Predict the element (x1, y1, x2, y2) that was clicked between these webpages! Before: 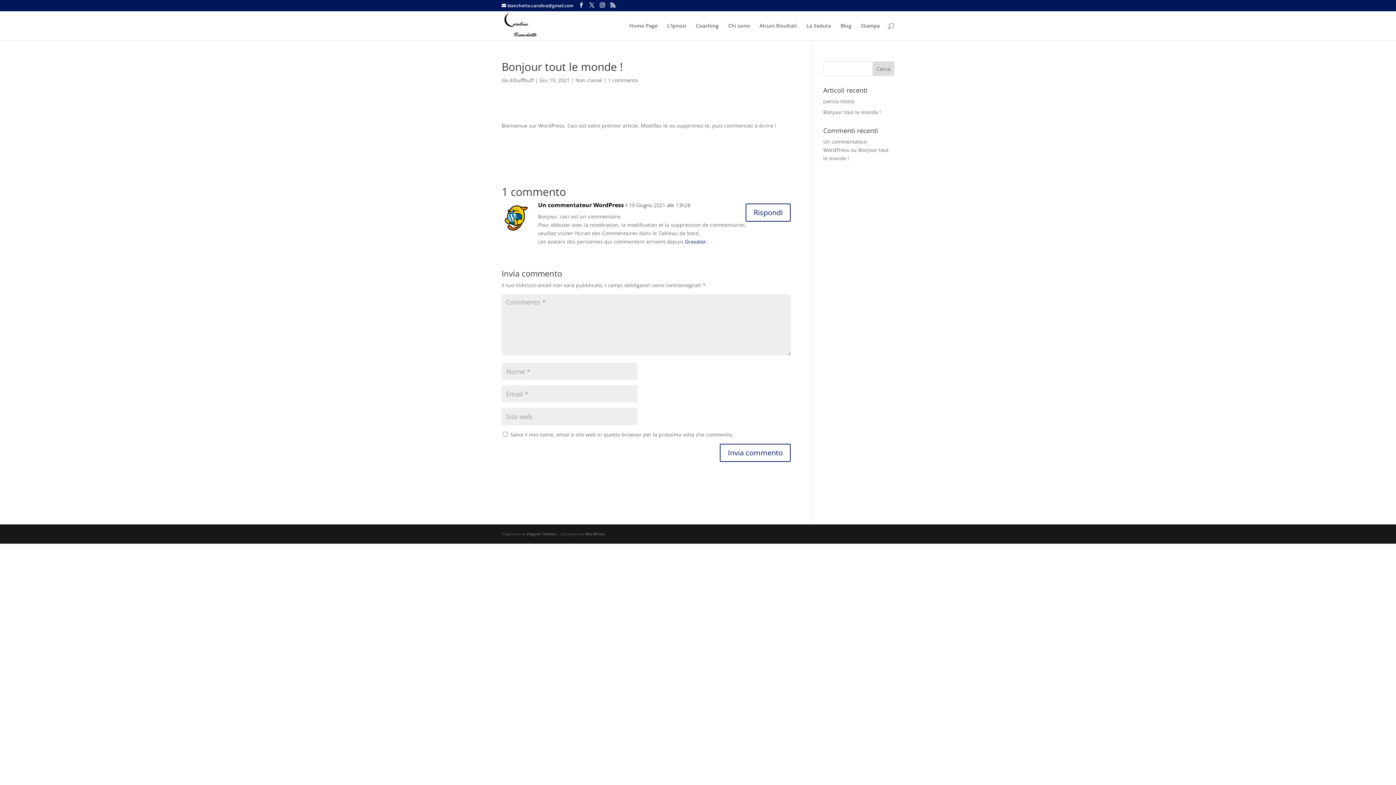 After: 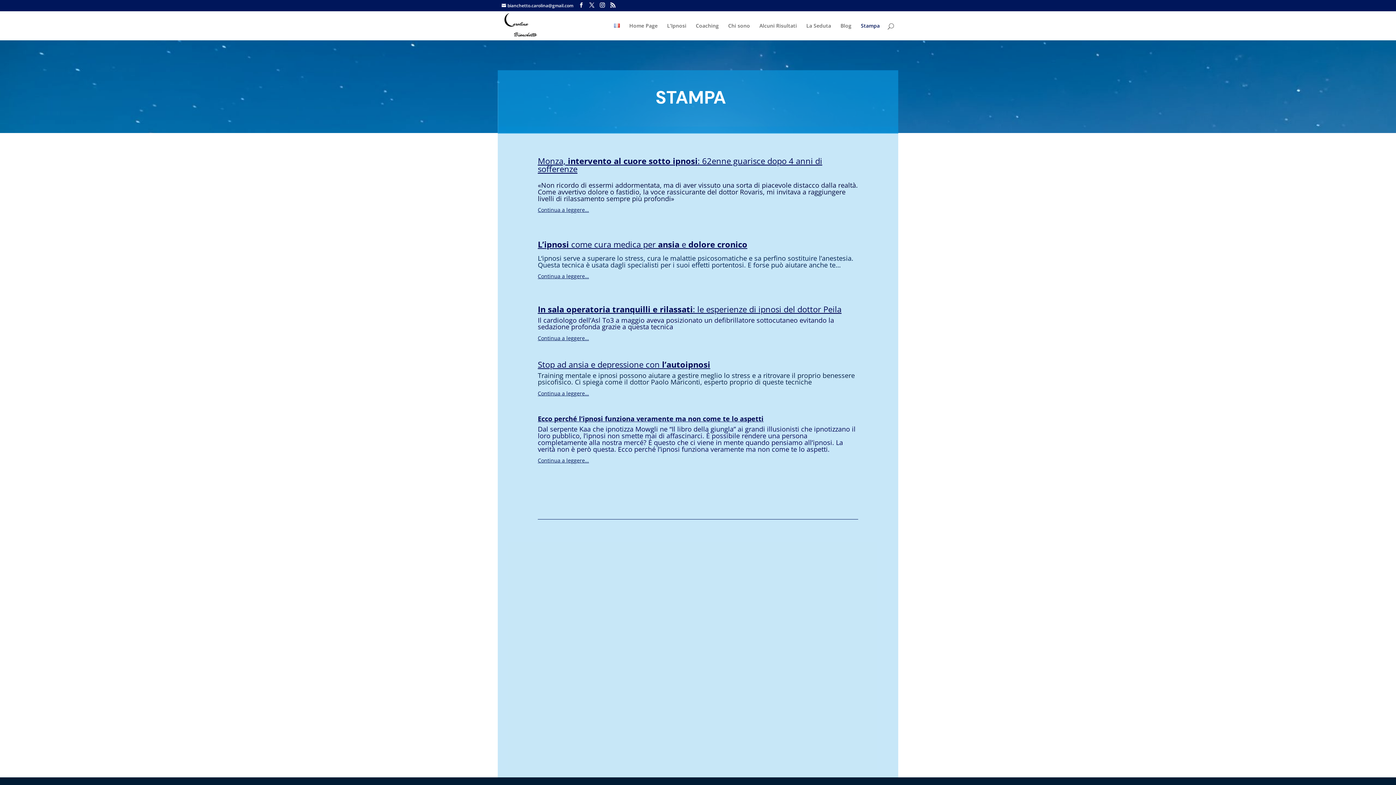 Action: label: Stampa bbox: (861, 23, 880, 40)